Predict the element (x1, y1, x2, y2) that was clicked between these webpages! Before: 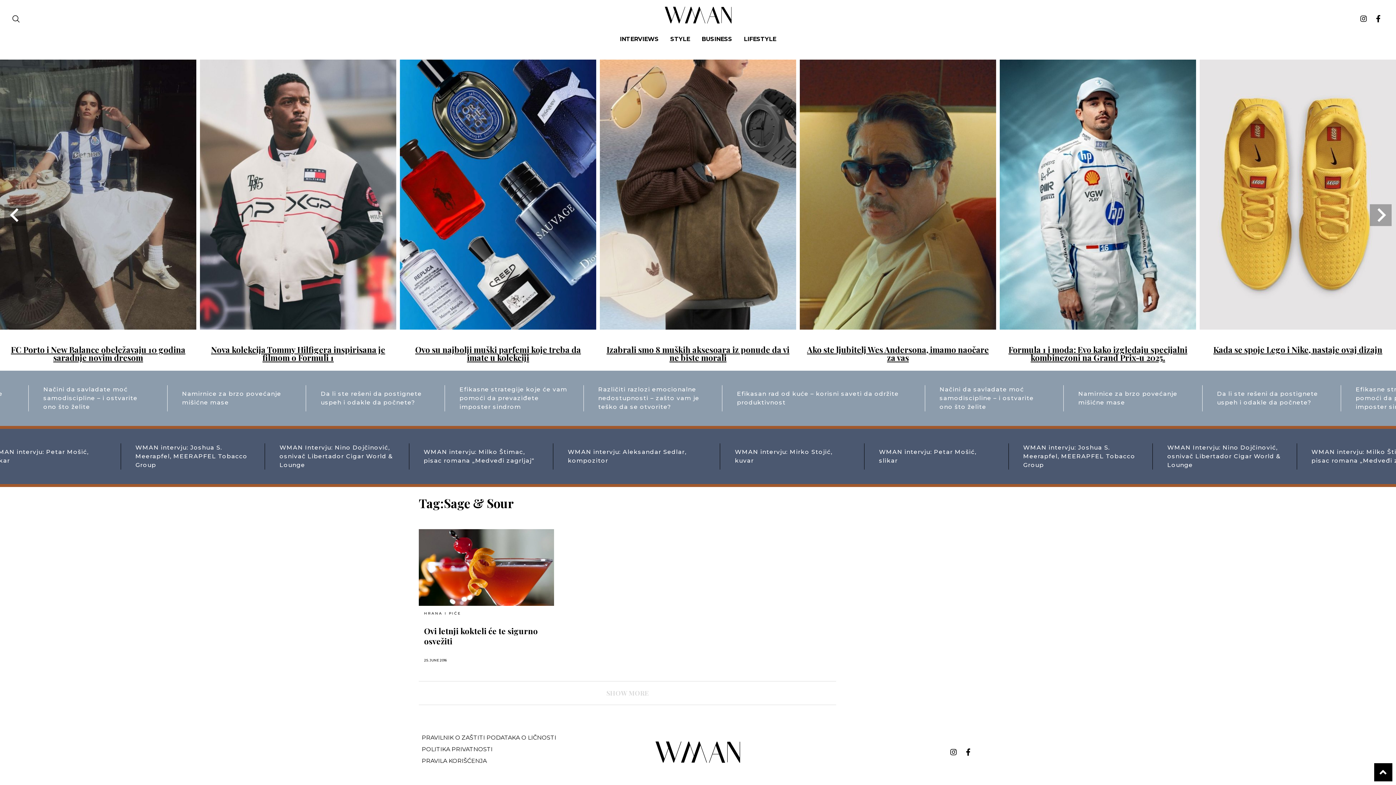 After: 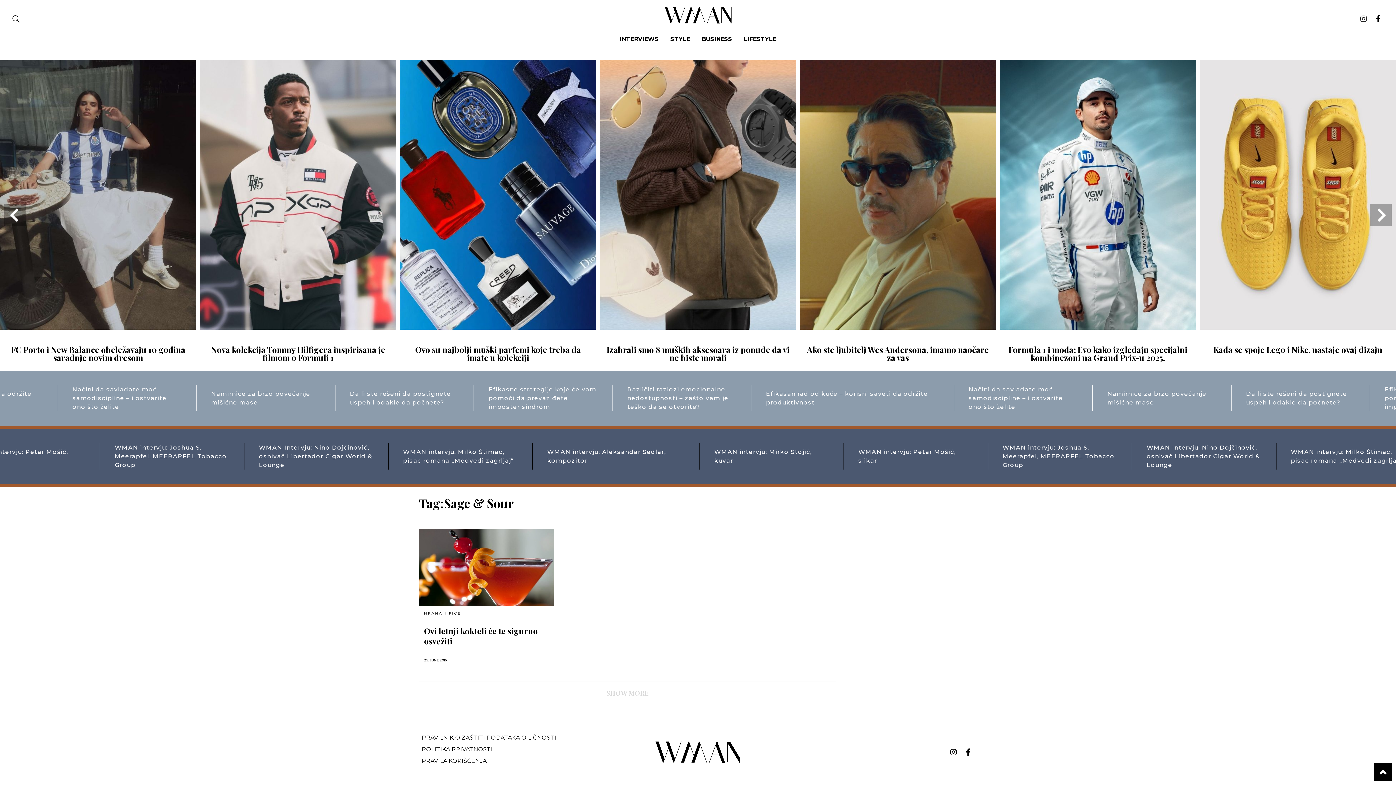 Action: bbox: (1357, 14, 1370, 23)